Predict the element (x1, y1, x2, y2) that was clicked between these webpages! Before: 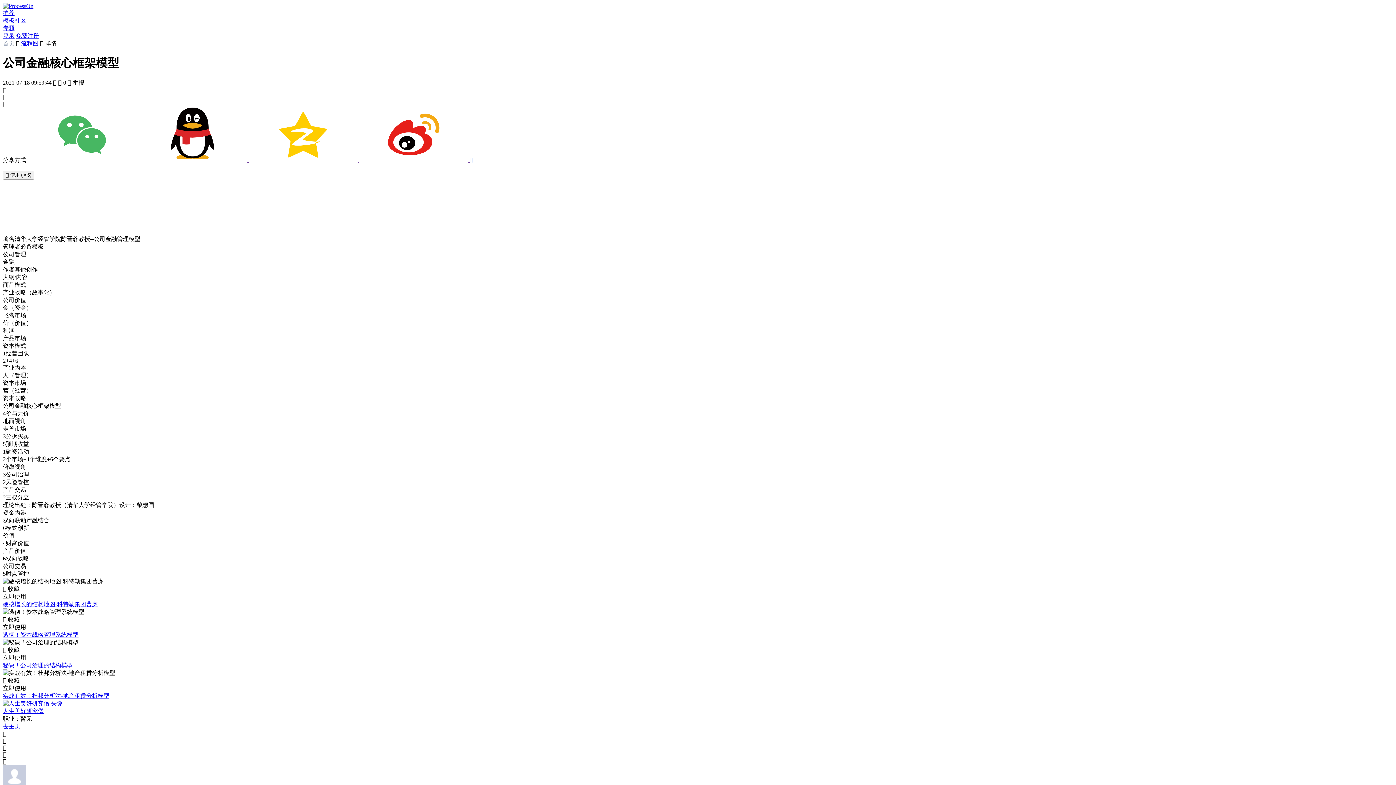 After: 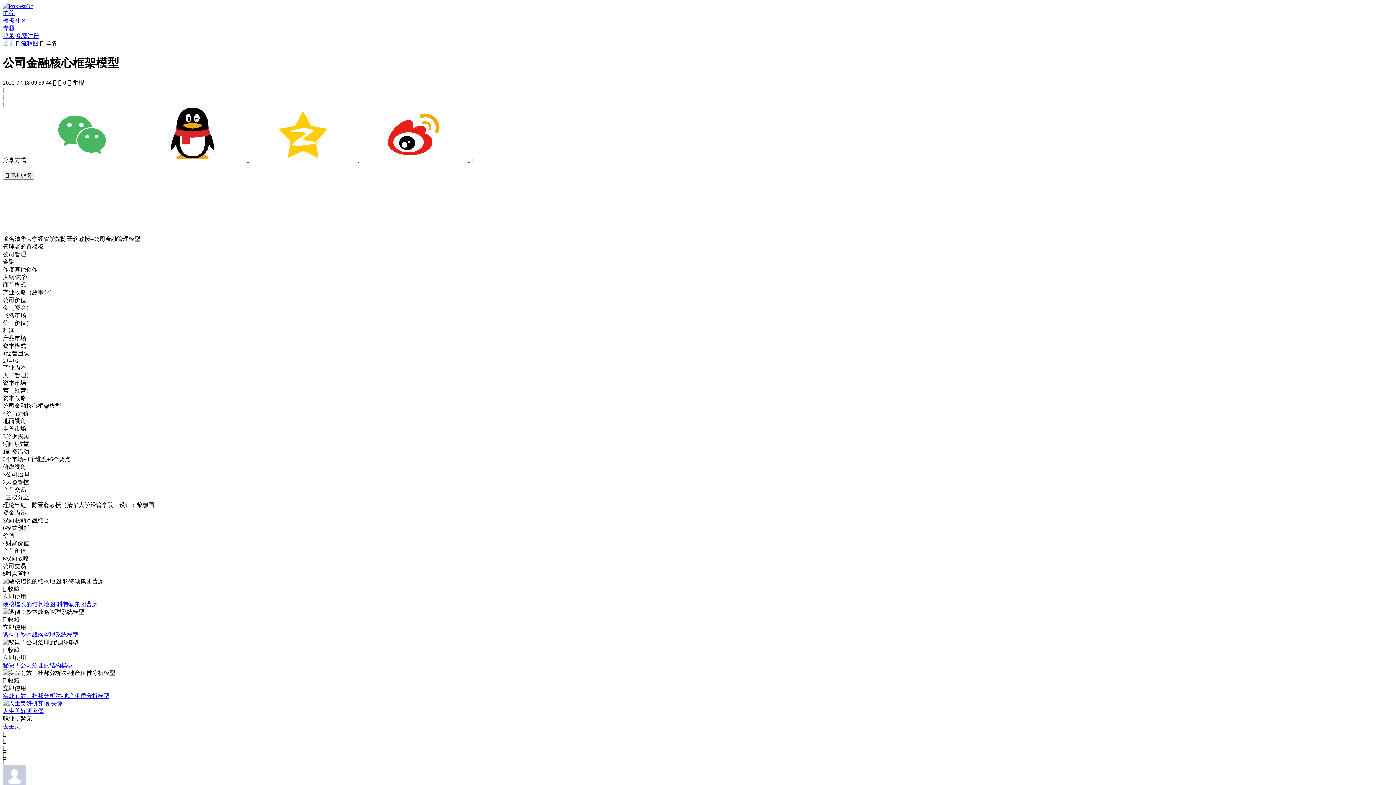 Action: label:   bbox: (248, 157, 359, 163)